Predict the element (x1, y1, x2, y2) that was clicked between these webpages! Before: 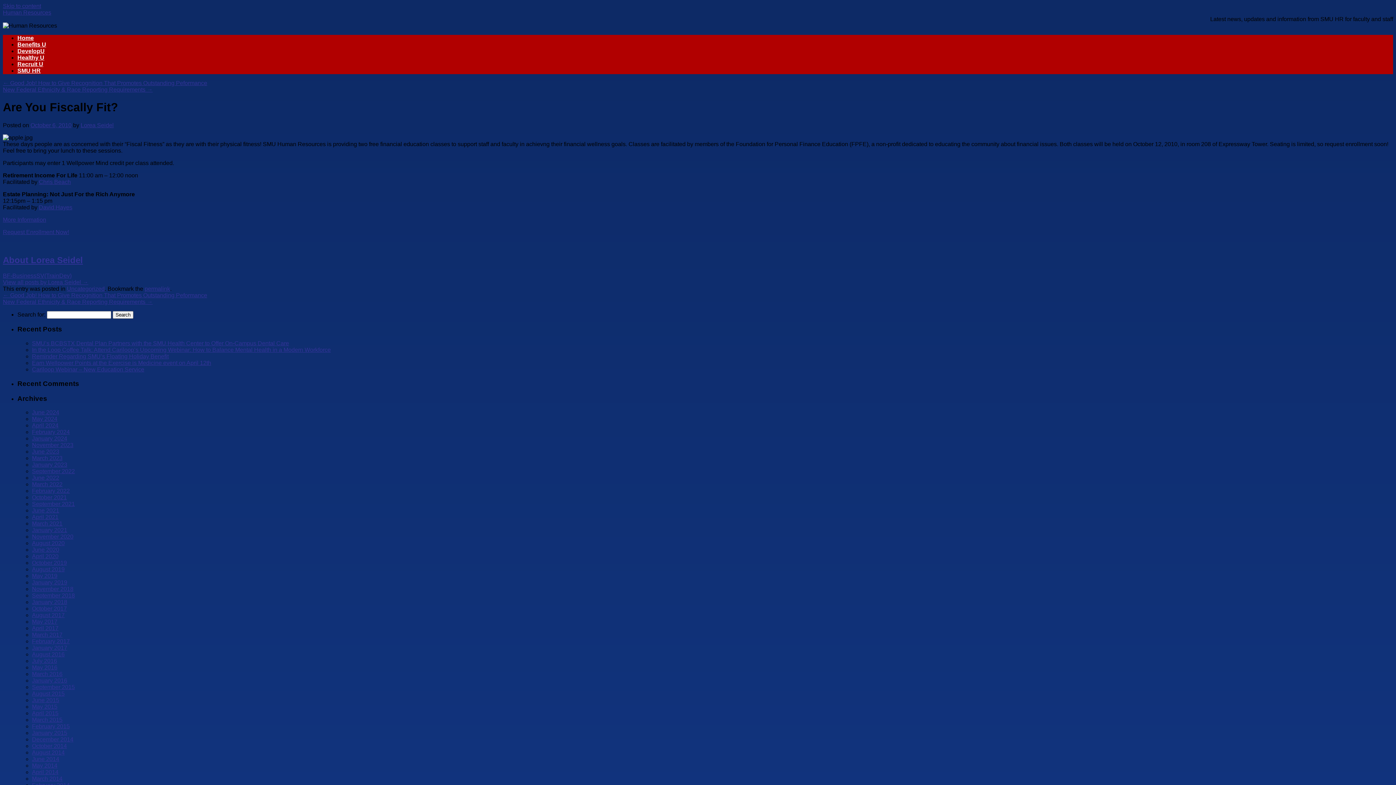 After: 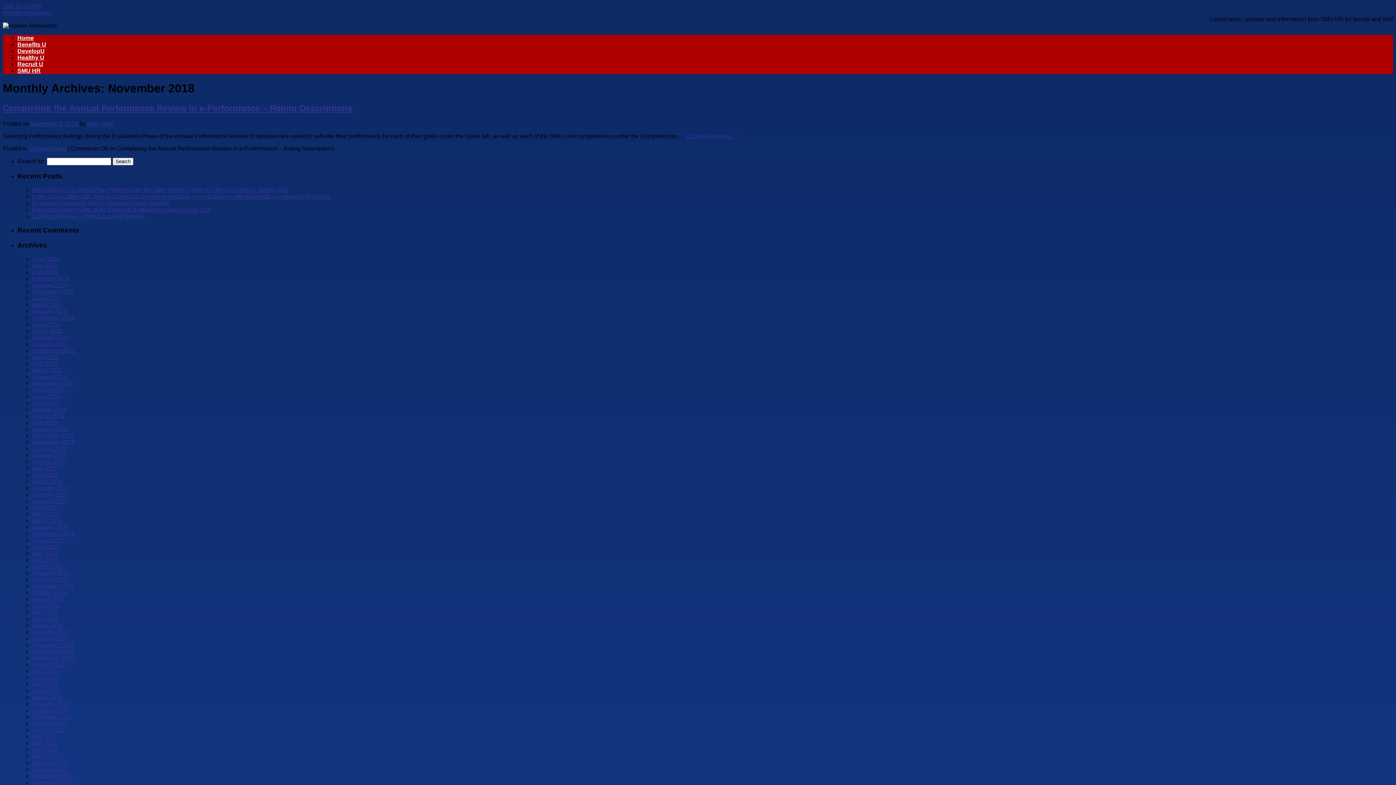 Action: label: November 2018 bbox: (32, 586, 73, 592)